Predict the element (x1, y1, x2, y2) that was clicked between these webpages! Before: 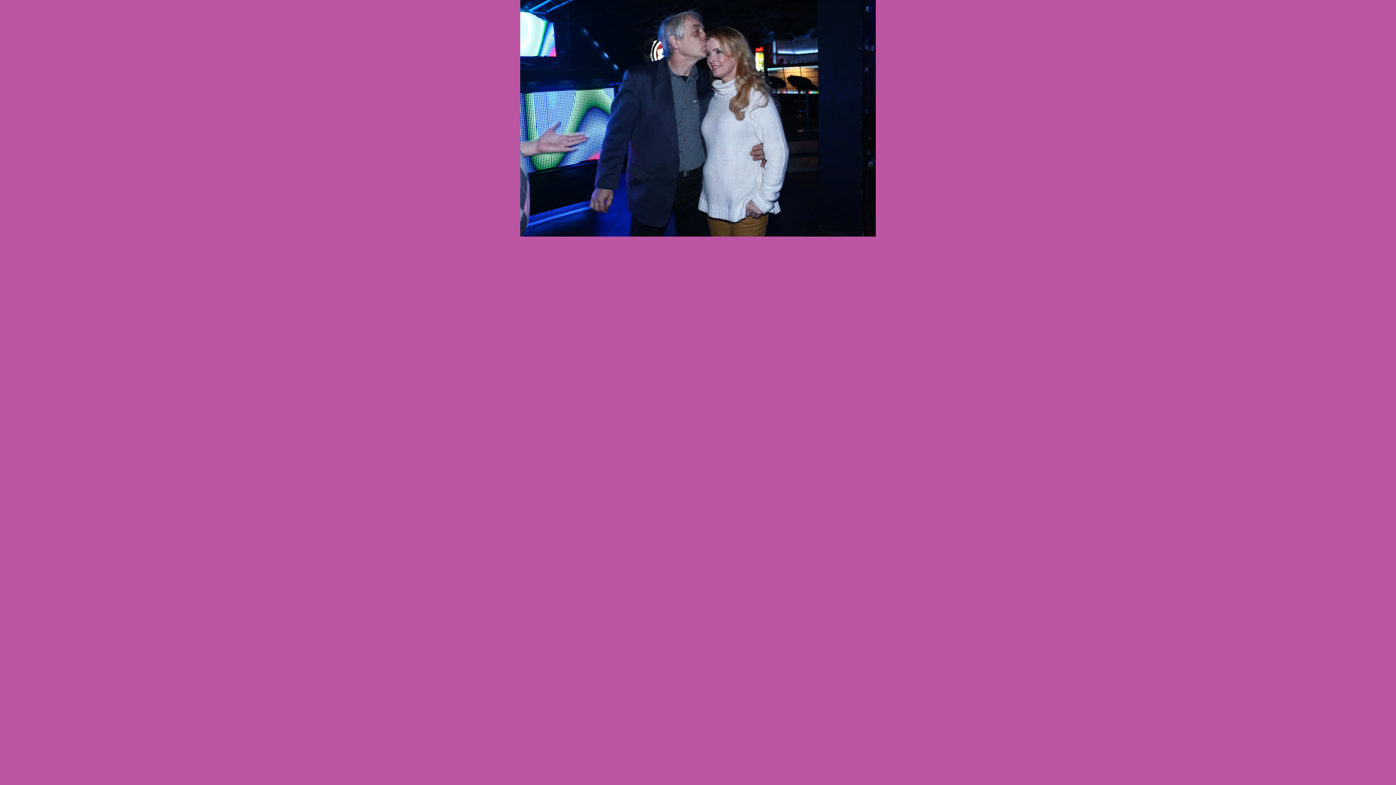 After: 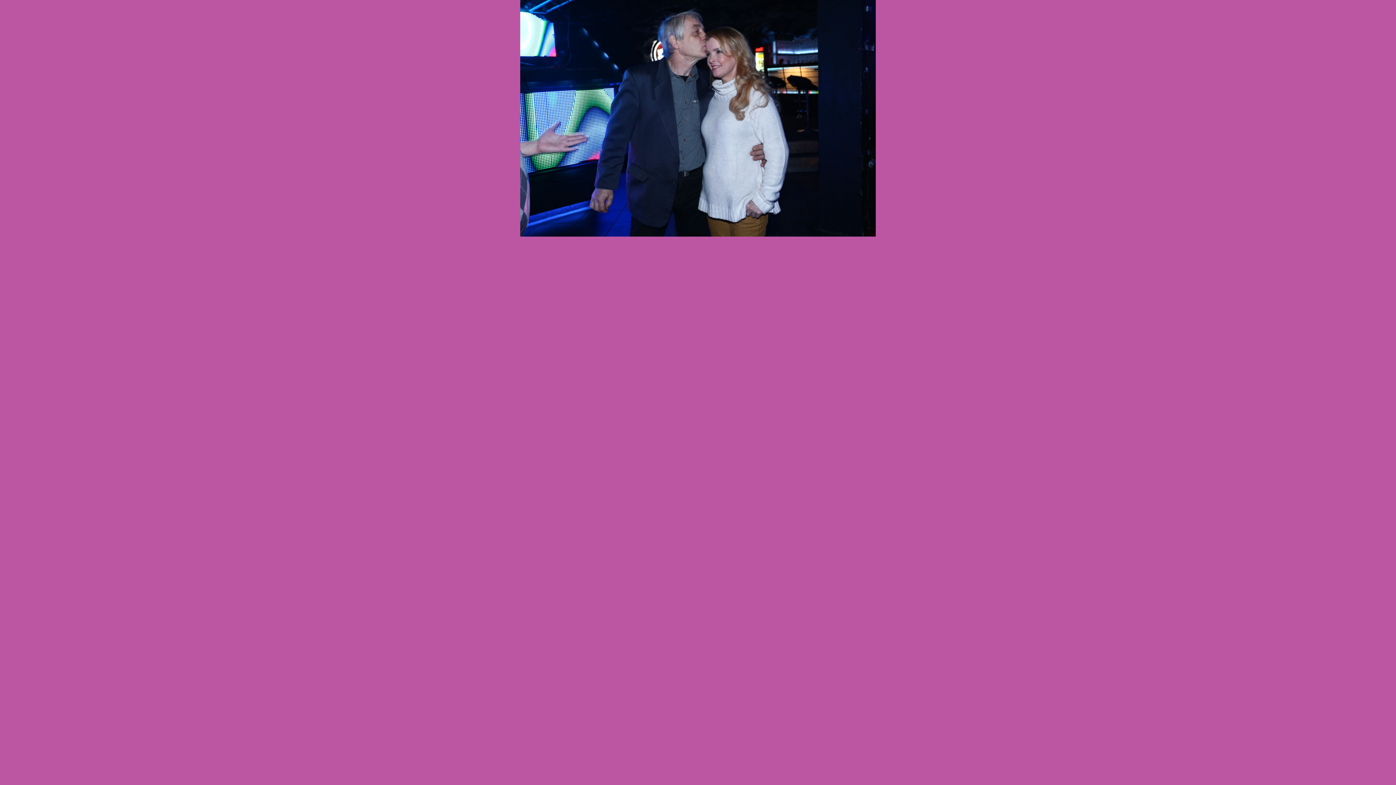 Action: bbox: (520, 233, 876, 237)